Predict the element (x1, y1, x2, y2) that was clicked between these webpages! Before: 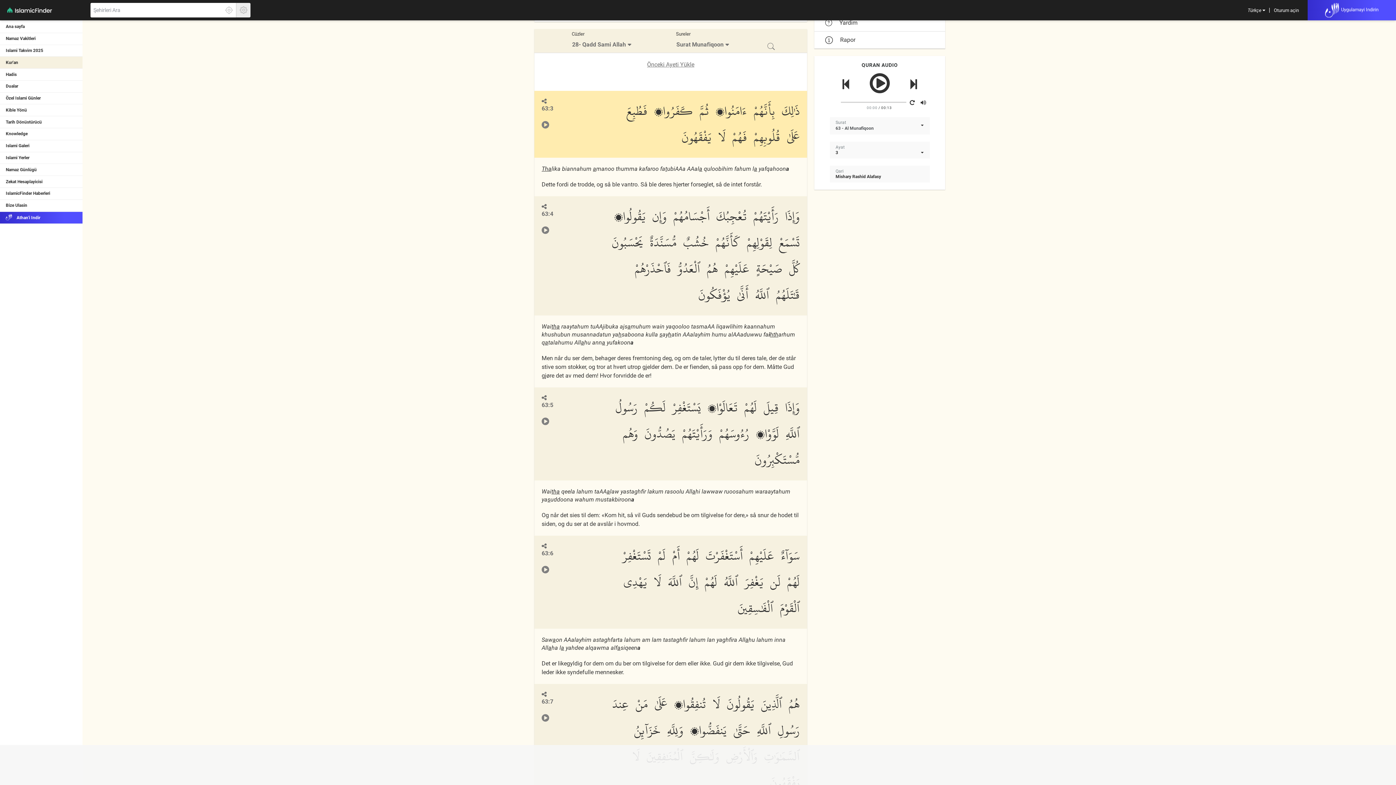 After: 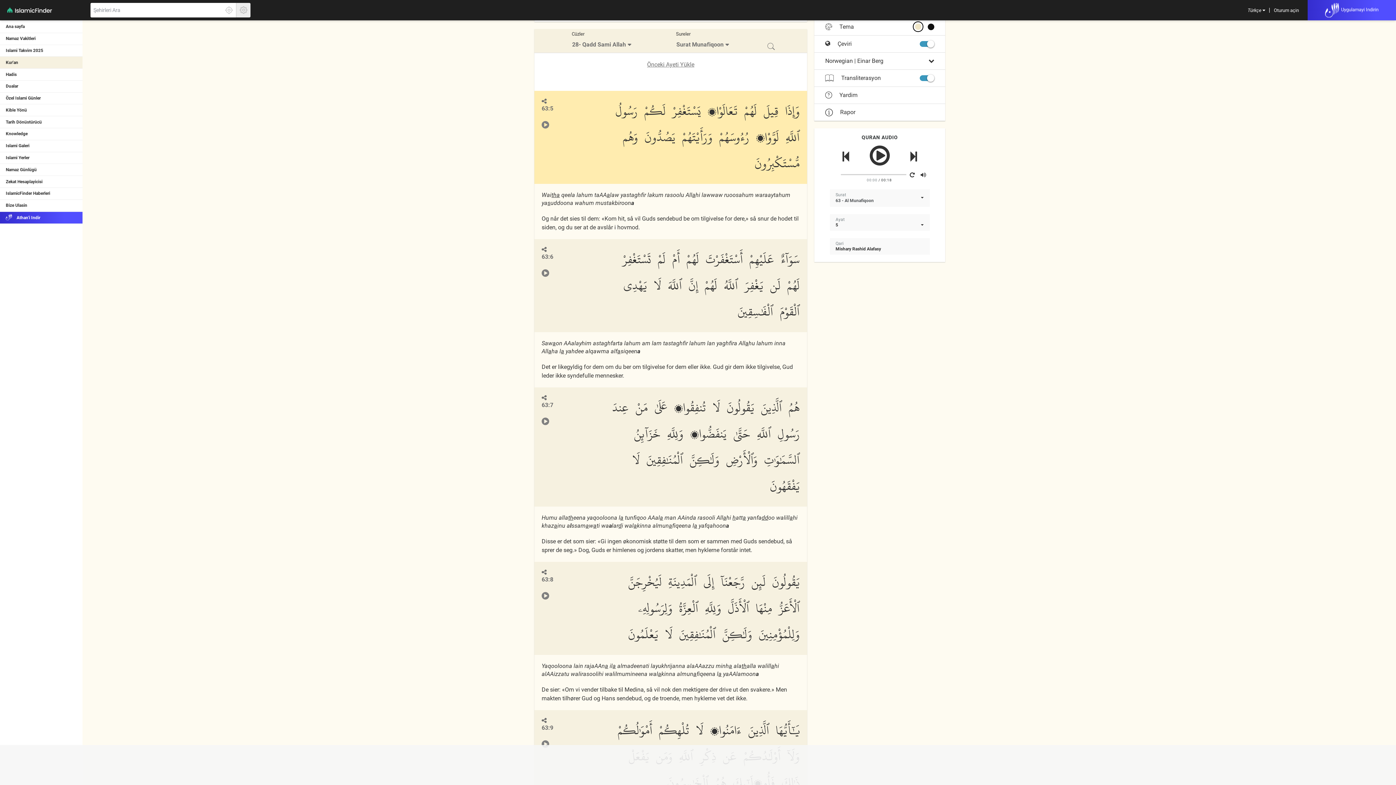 Action: label: 63:5 bbox: (541, 401, 553, 408)